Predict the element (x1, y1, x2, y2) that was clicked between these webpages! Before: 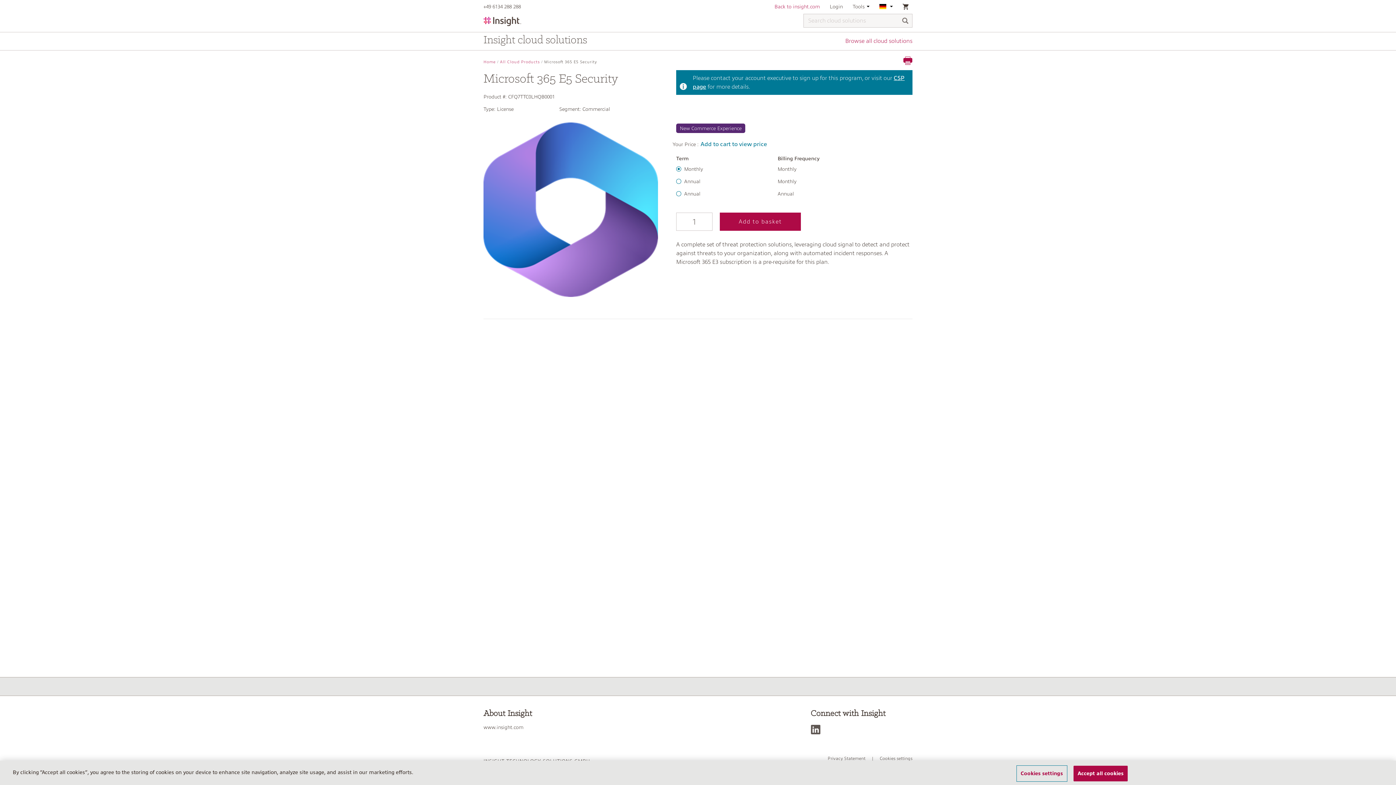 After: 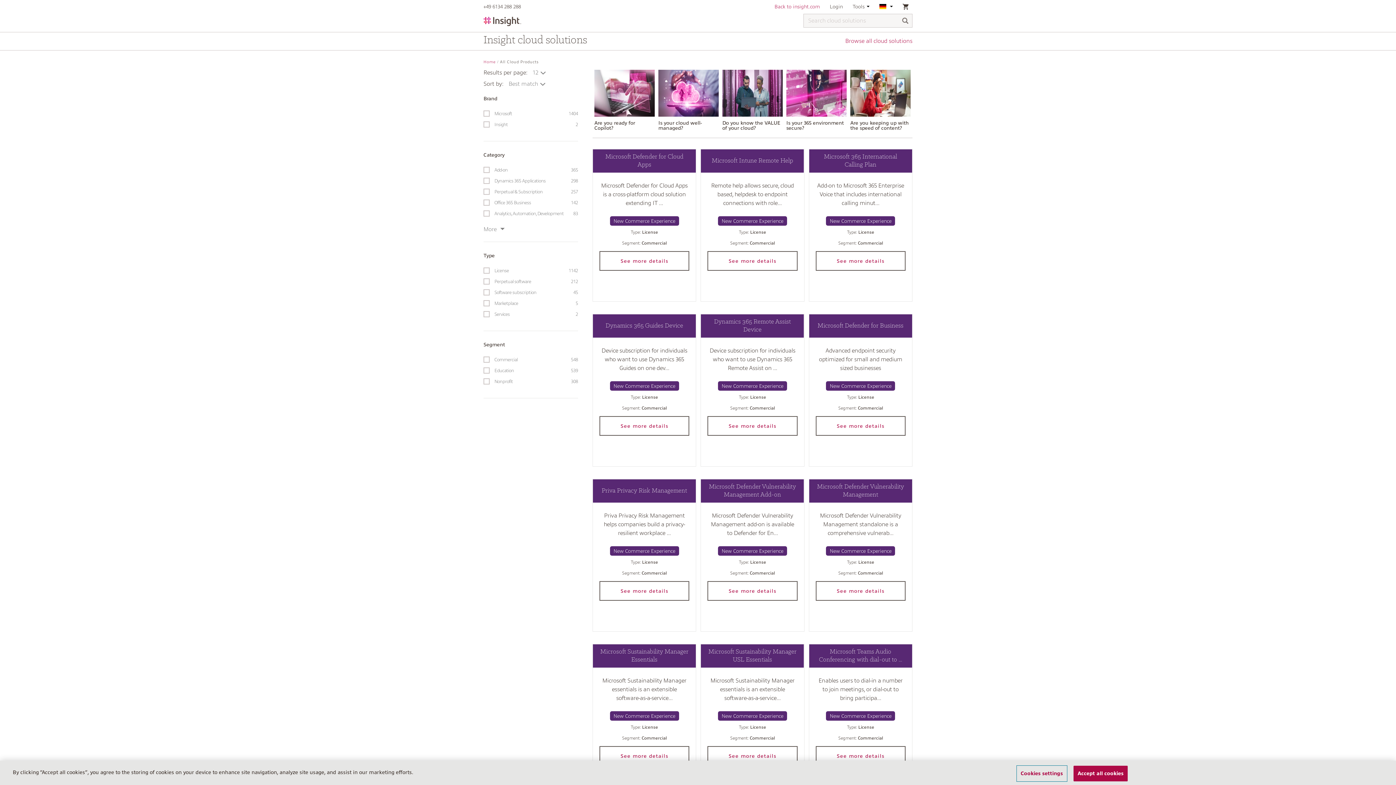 Action: label: Browse all cloud solutions bbox: (845, 32, 912, 50)